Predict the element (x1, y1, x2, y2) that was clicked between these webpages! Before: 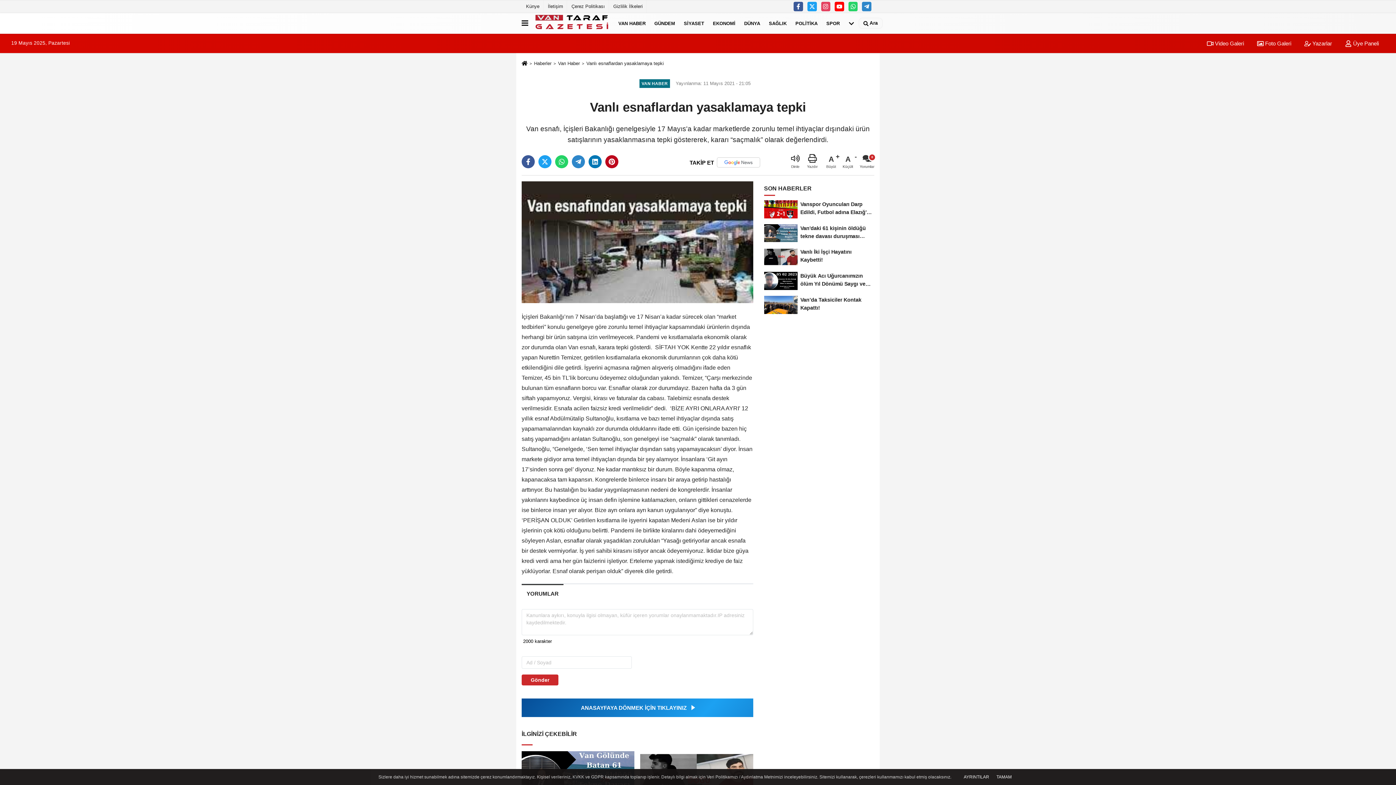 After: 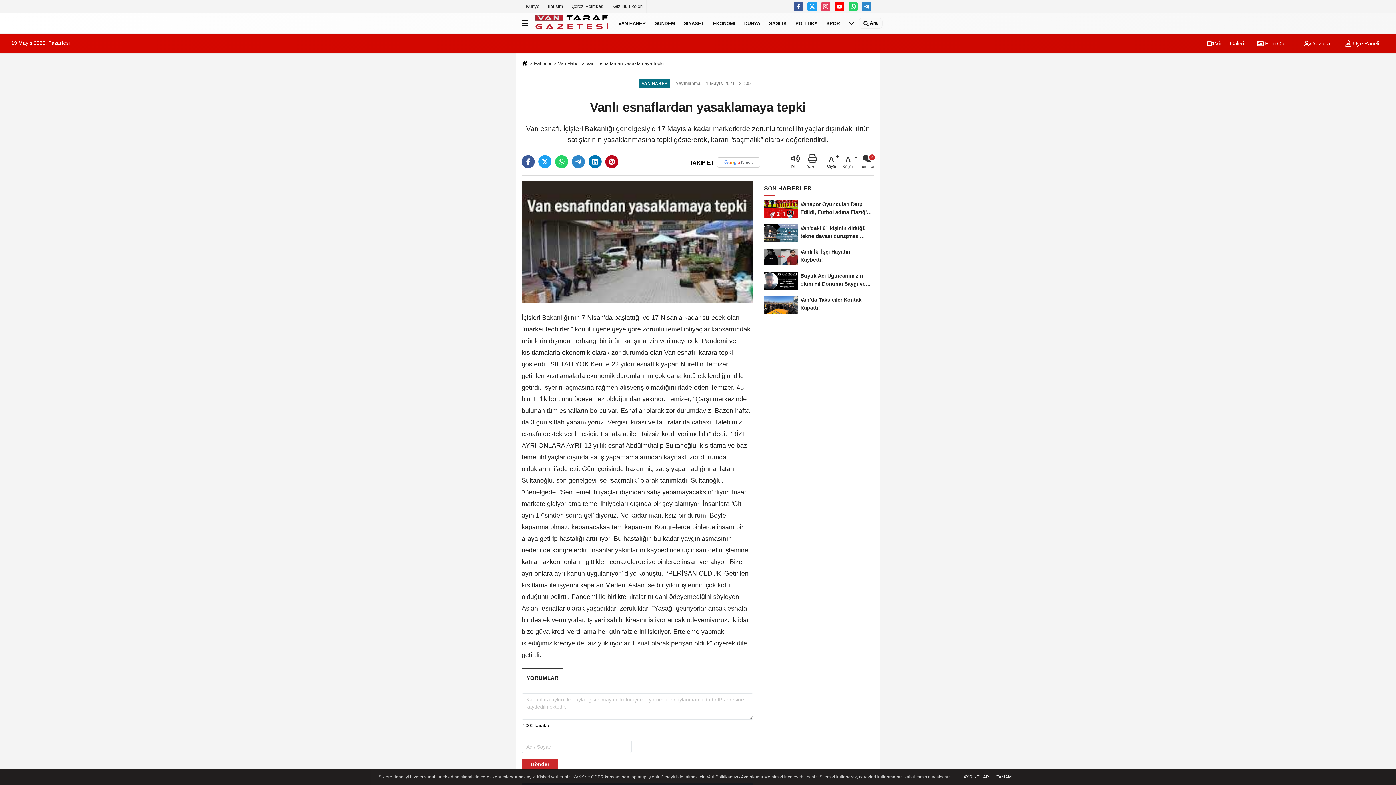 Action: bbox: (826, 154, 840, 169) label: A
Büyüt